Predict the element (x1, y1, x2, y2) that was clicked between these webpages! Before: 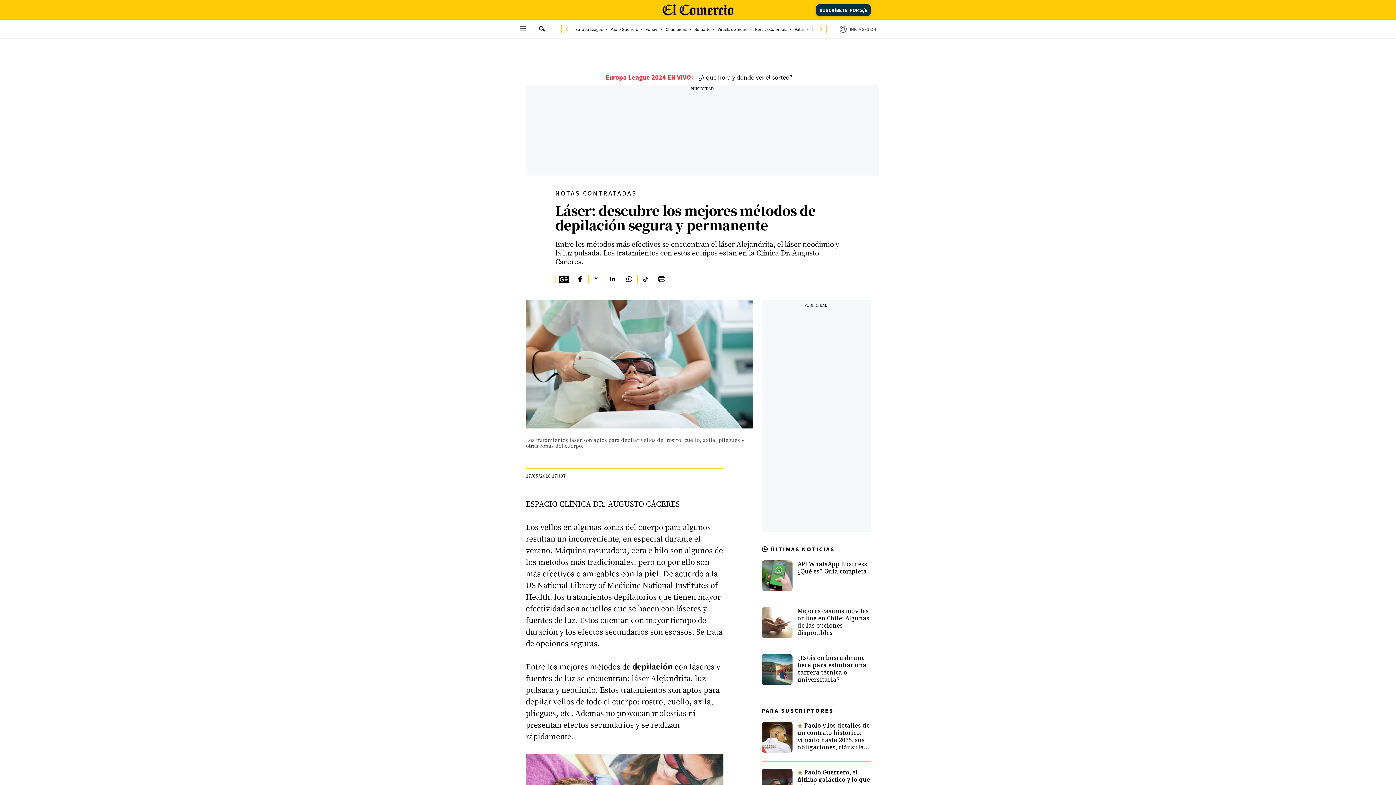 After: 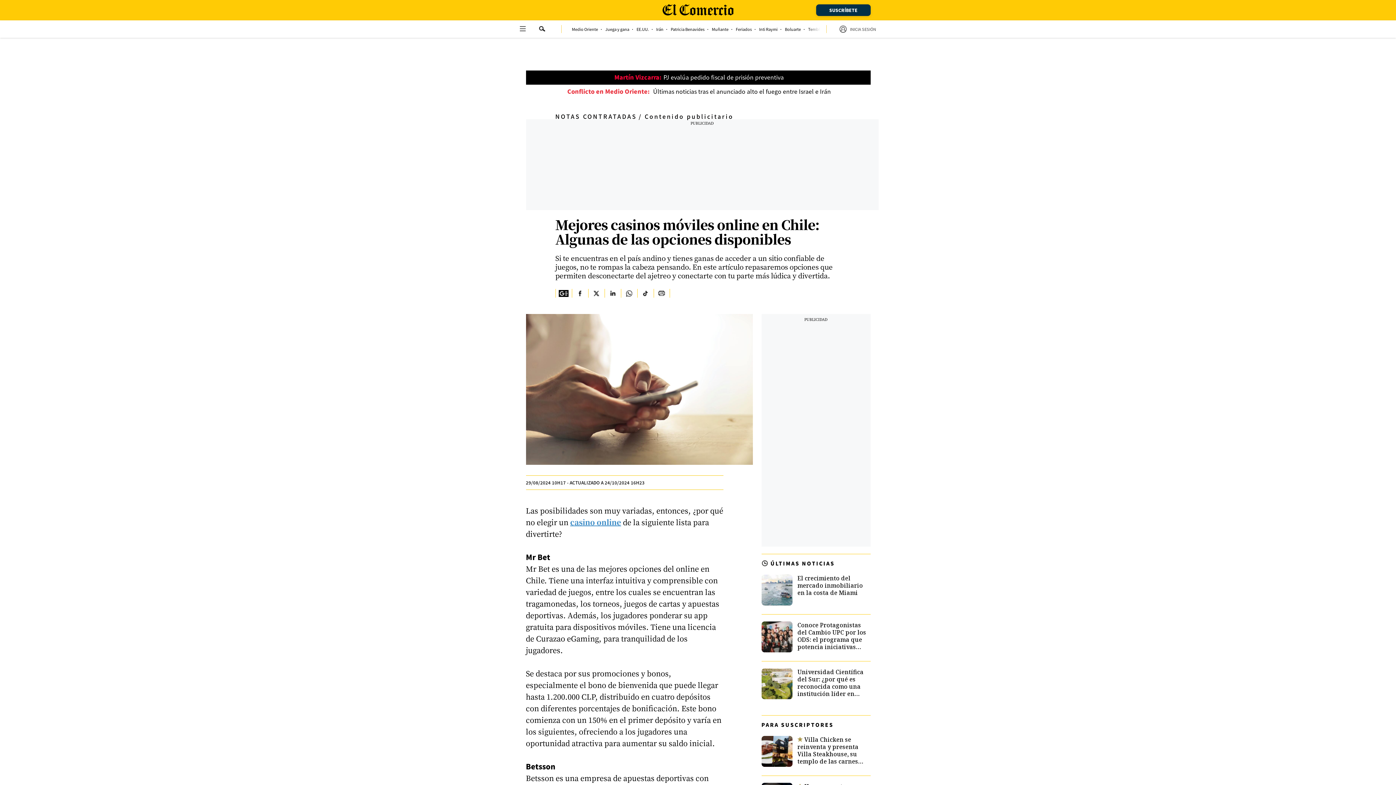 Action: bbox: (761, 607, 870, 638) label: Mejores casinos móviles online en Chile: Algunas de las opciones disponibles